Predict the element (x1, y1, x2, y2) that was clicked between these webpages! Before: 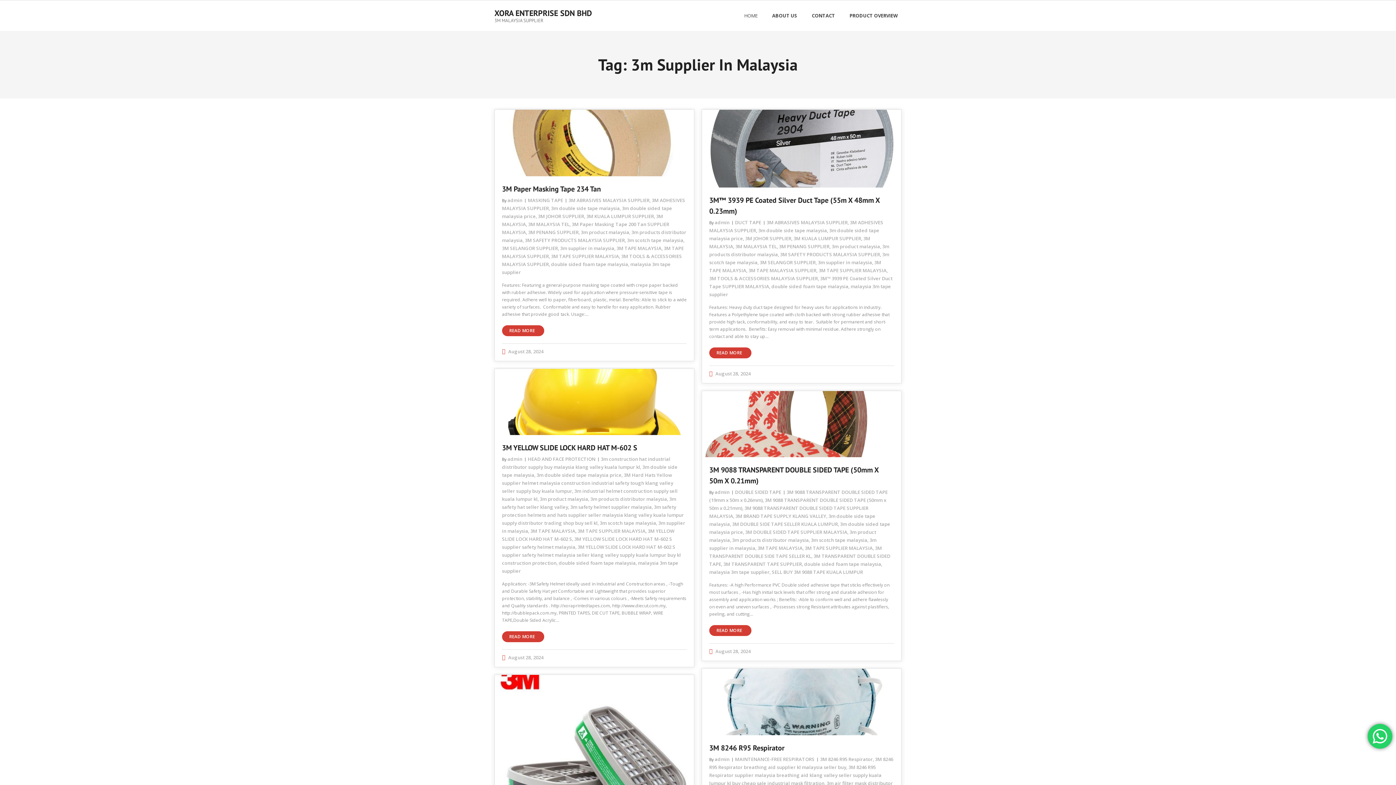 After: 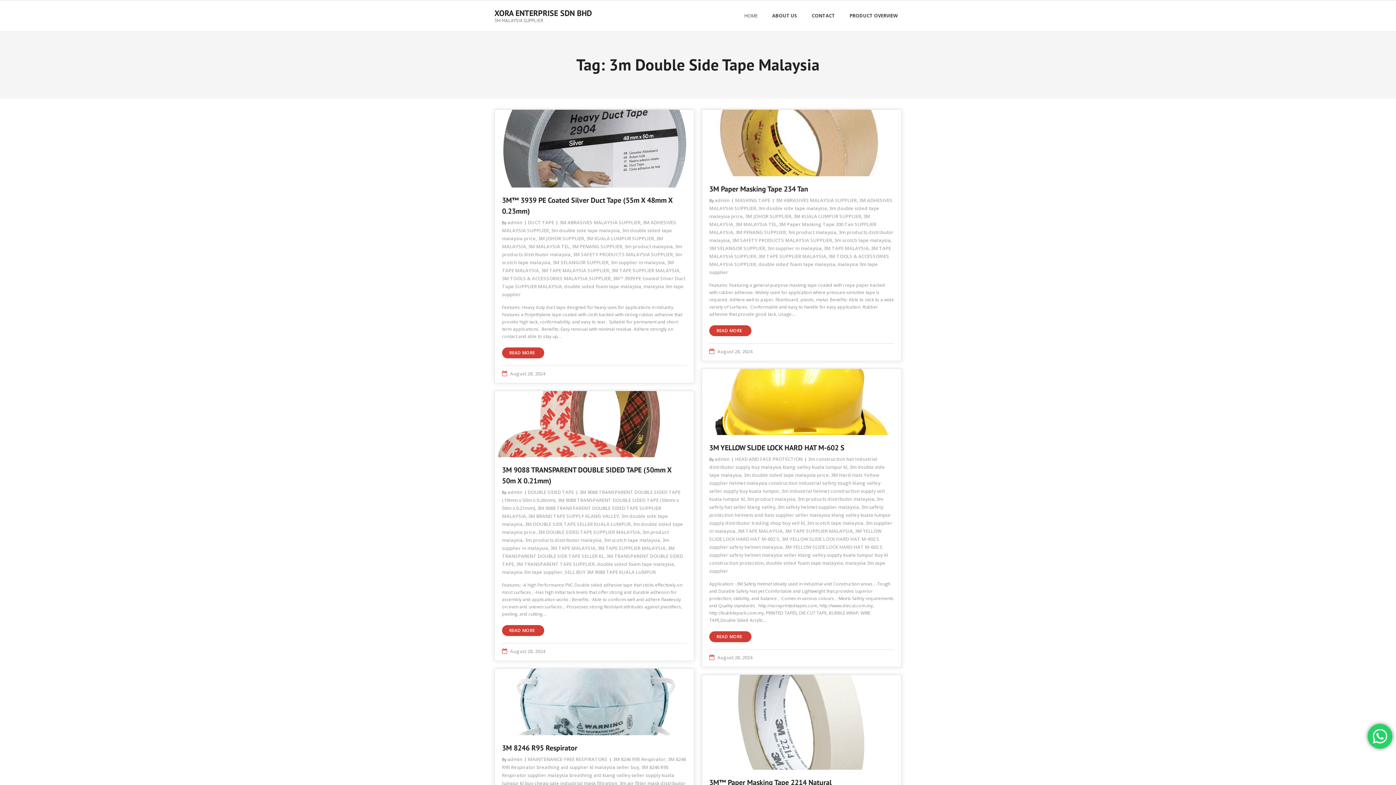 Action: bbox: (551, 204, 620, 211) label: 3m double side tape malaysia